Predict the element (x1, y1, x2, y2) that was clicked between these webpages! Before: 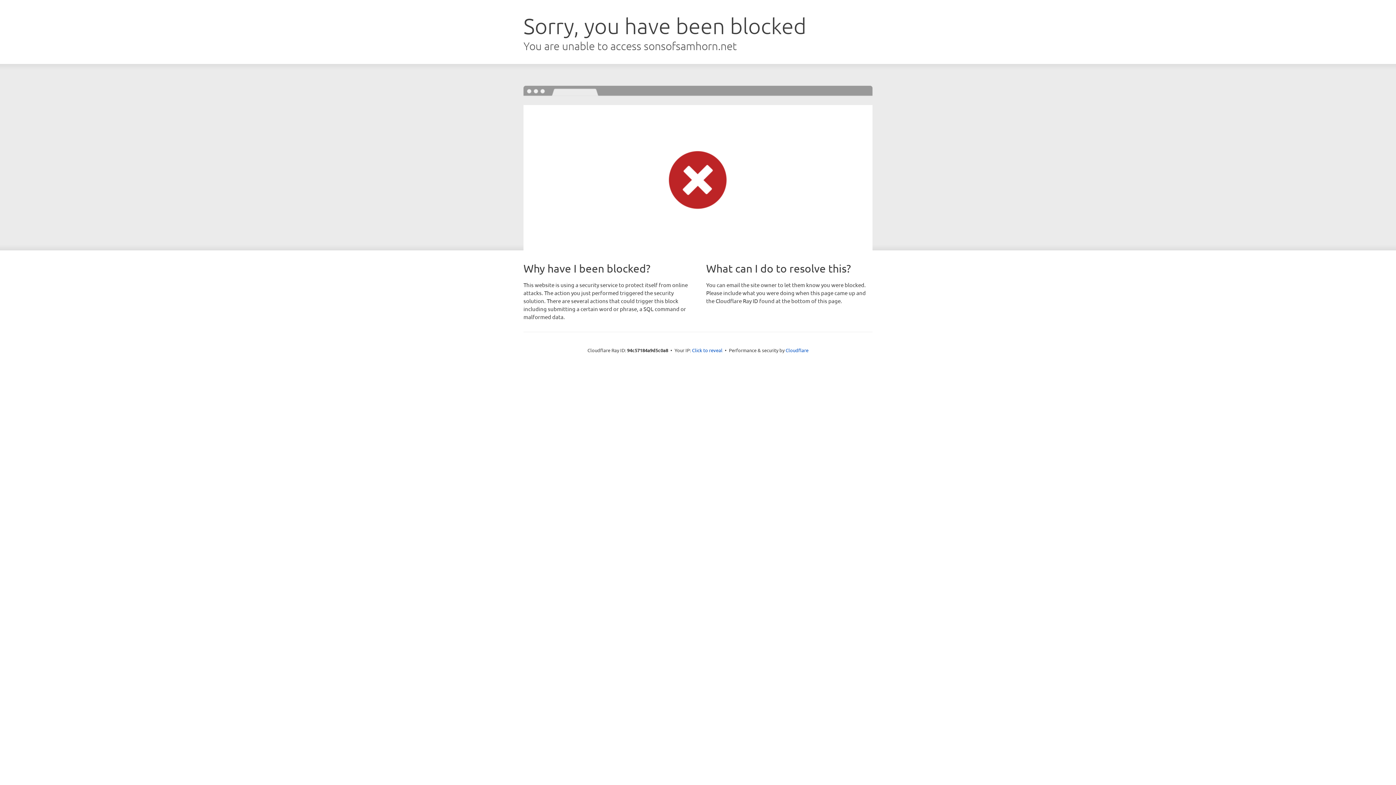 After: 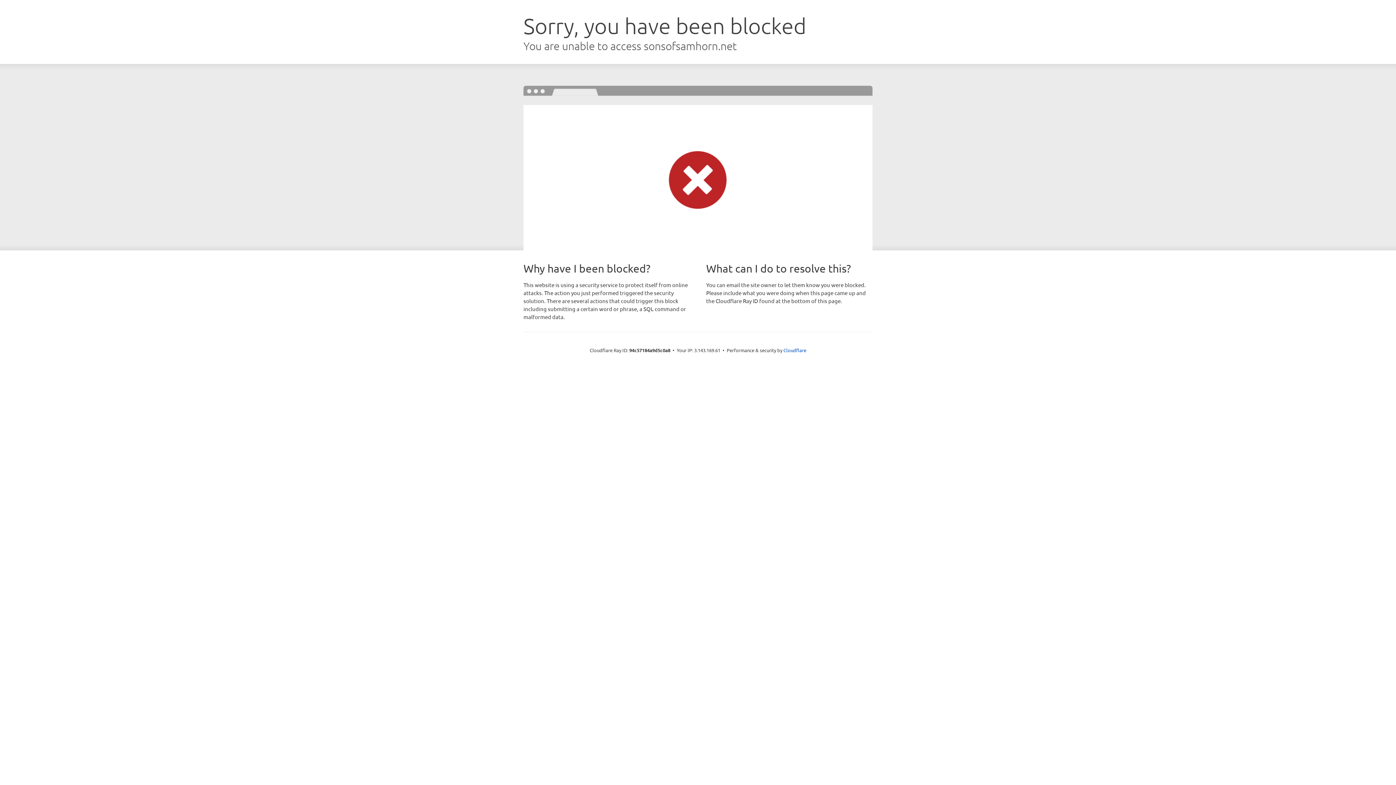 Action: label: Click to reveal bbox: (692, 346, 722, 353)